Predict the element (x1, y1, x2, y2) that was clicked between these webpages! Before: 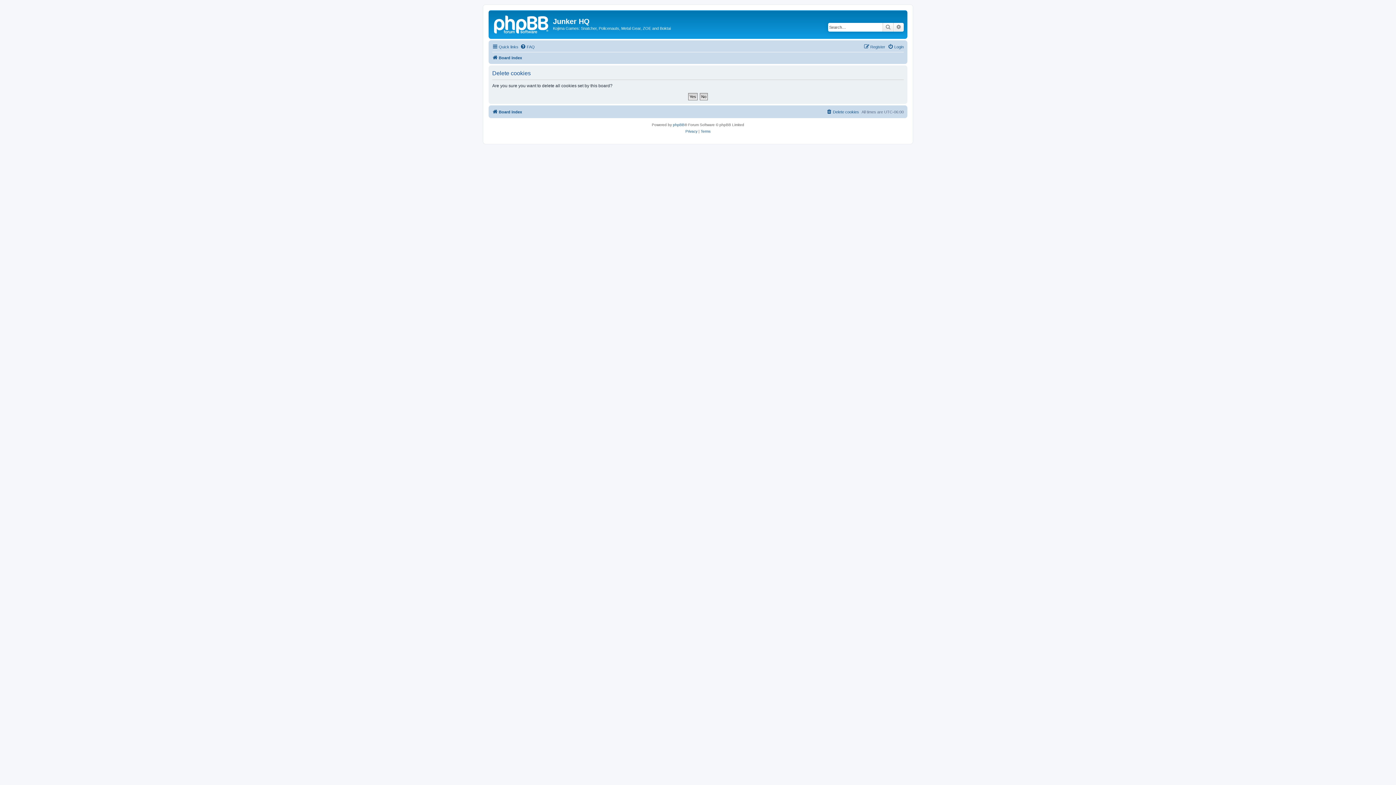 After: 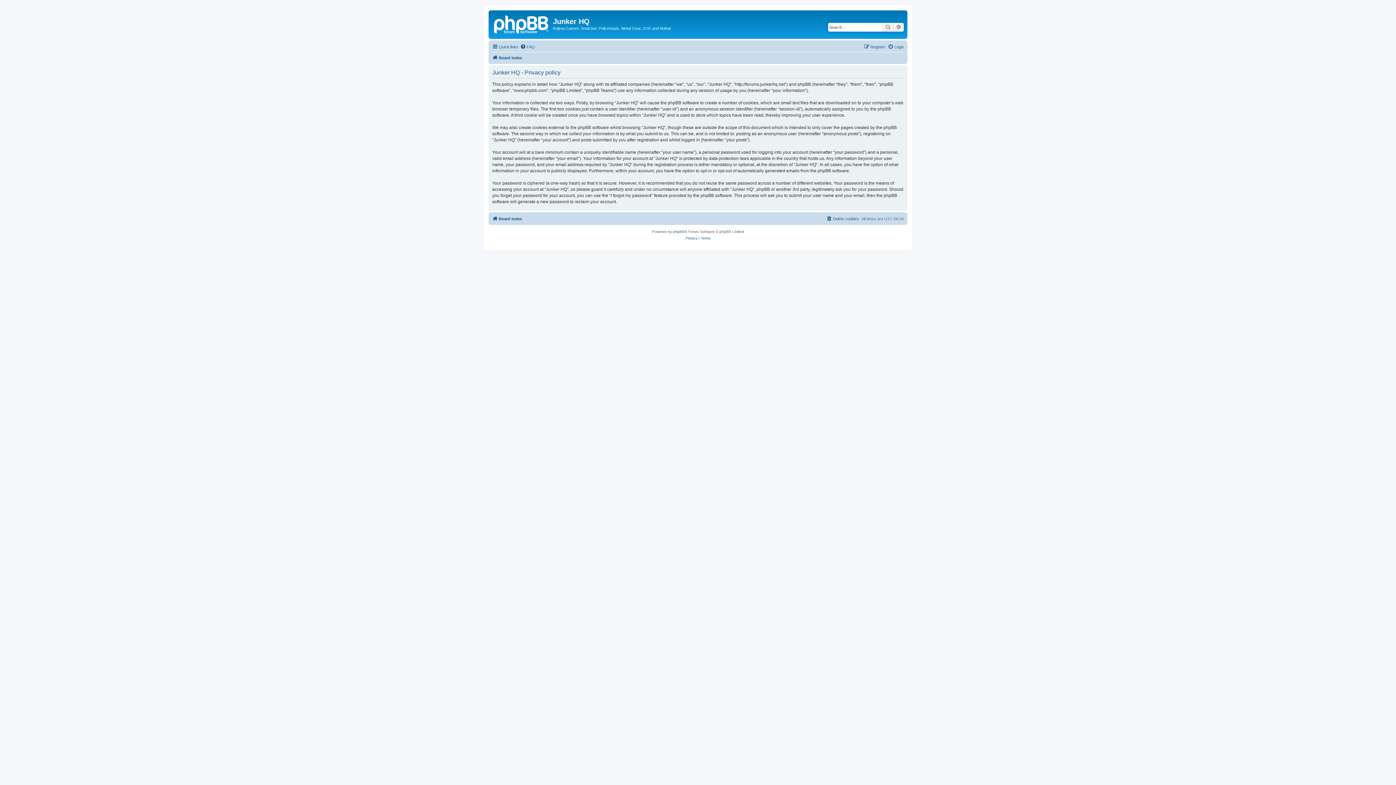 Action: bbox: (685, 128, 697, 134) label: Privacy